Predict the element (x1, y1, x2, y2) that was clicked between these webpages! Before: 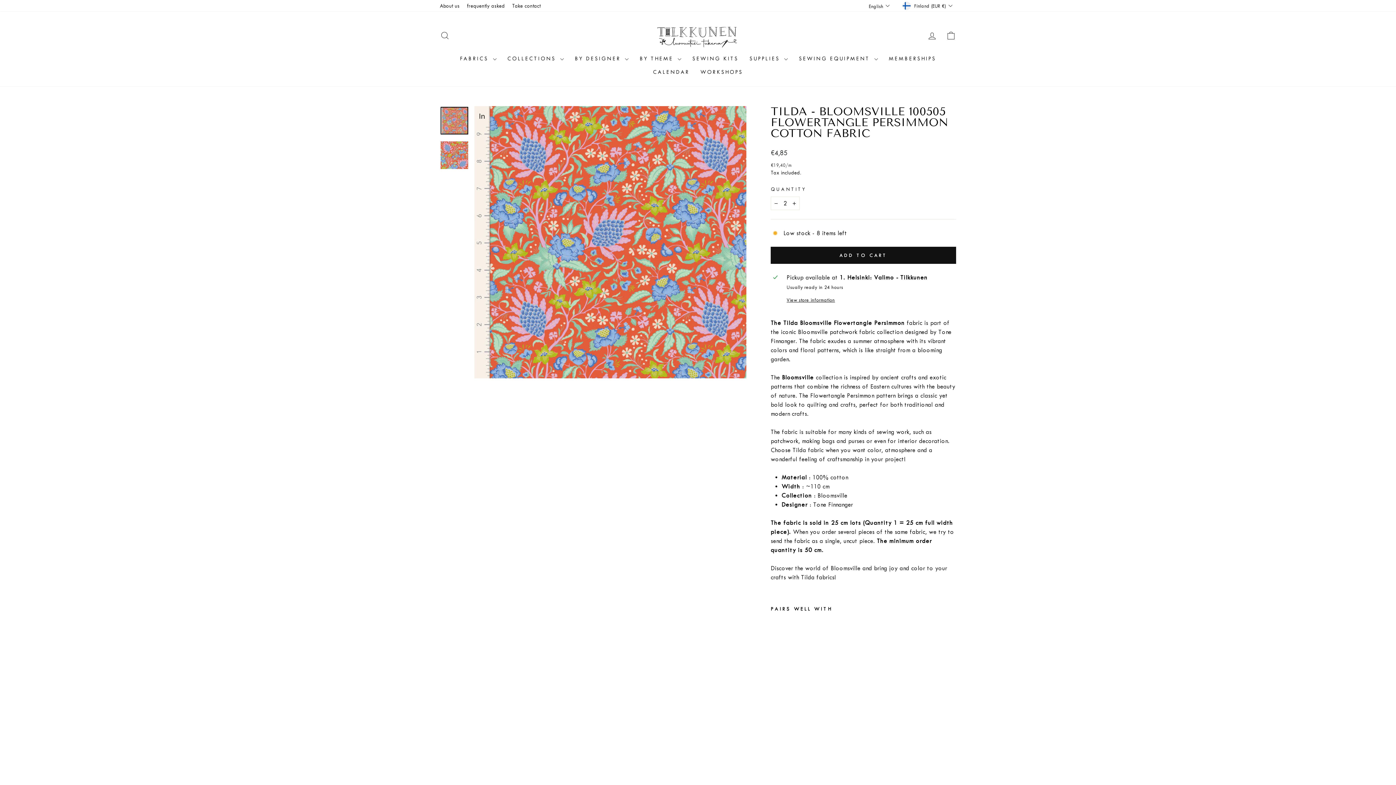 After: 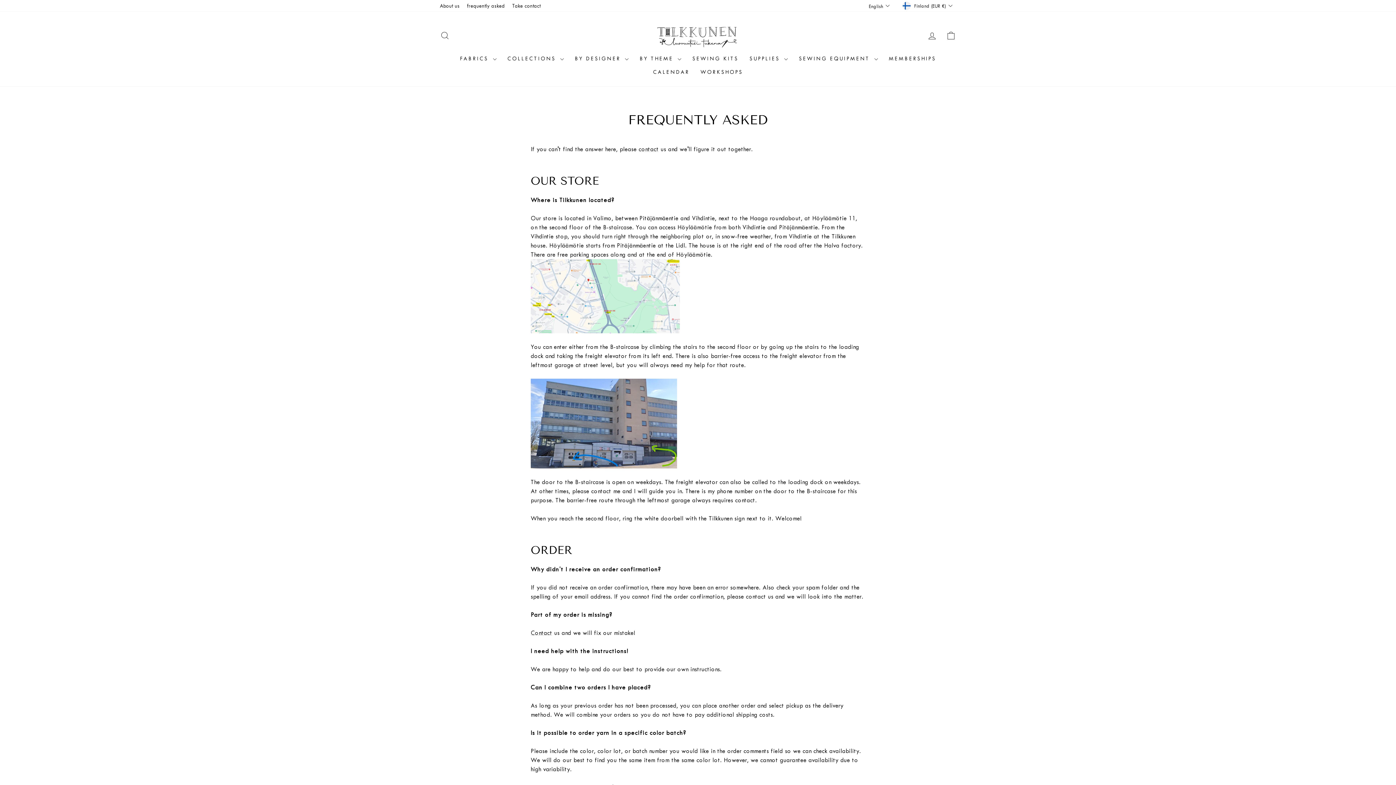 Action: label: frequently asked bbox: (463, 0, 508, 11)